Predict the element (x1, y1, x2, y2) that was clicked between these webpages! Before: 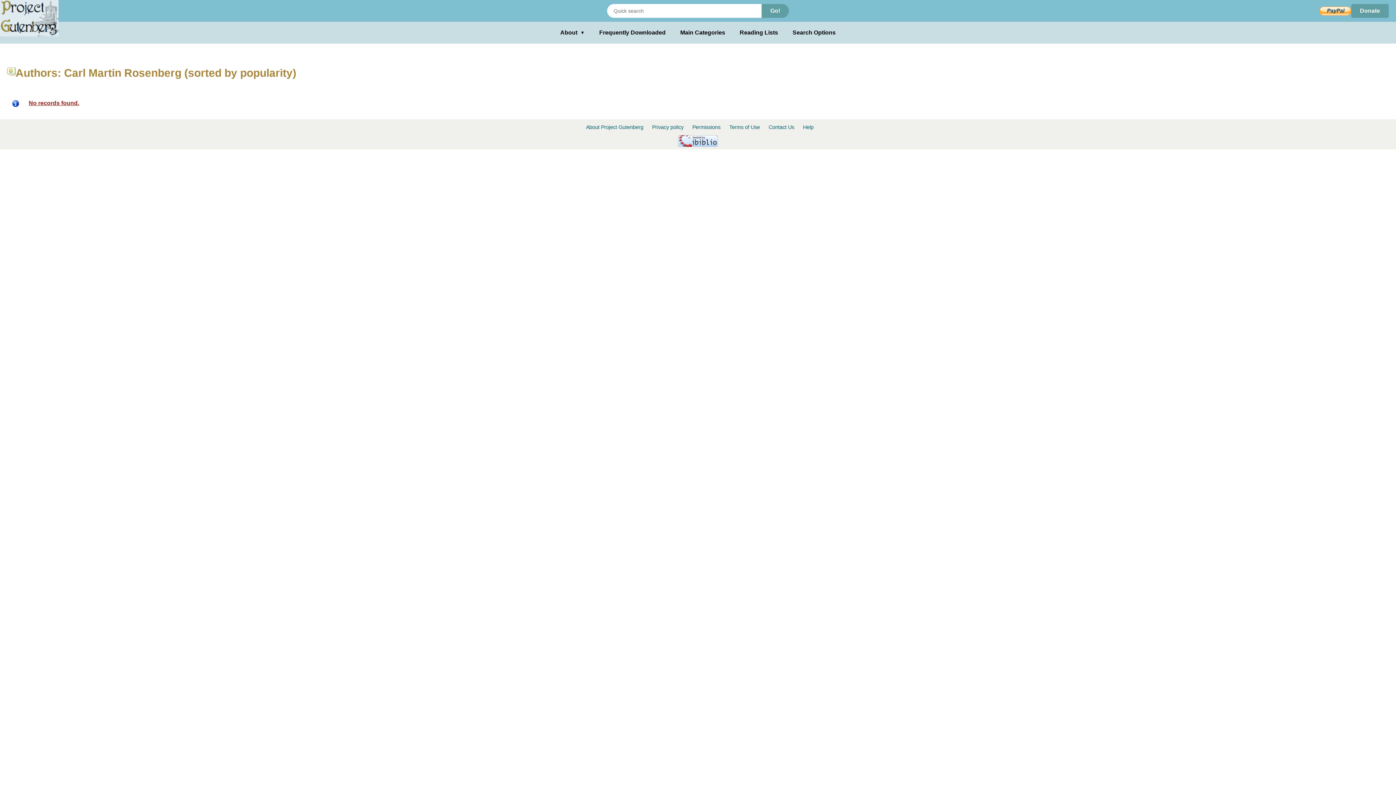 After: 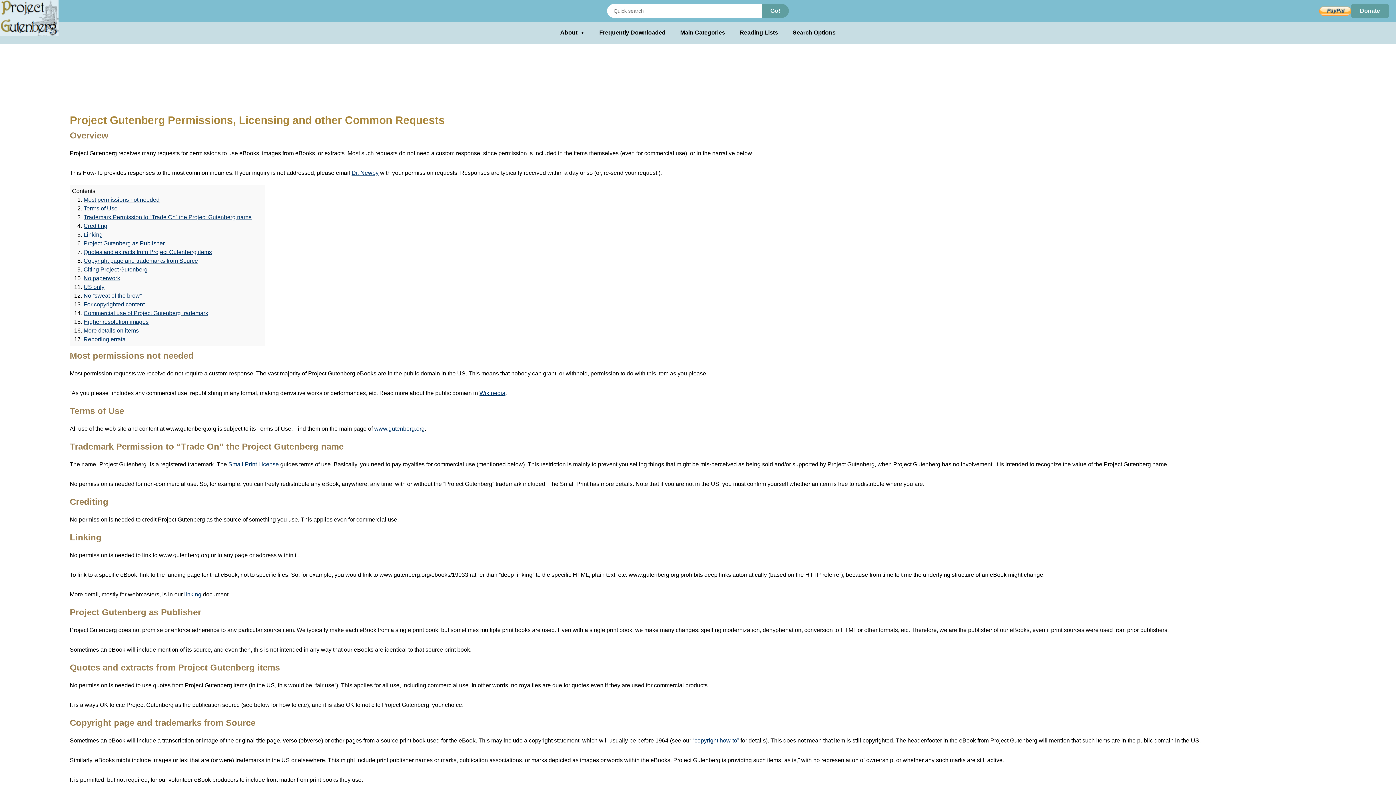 Action: label: Permissions bbox: (692, 124, 720, 130)